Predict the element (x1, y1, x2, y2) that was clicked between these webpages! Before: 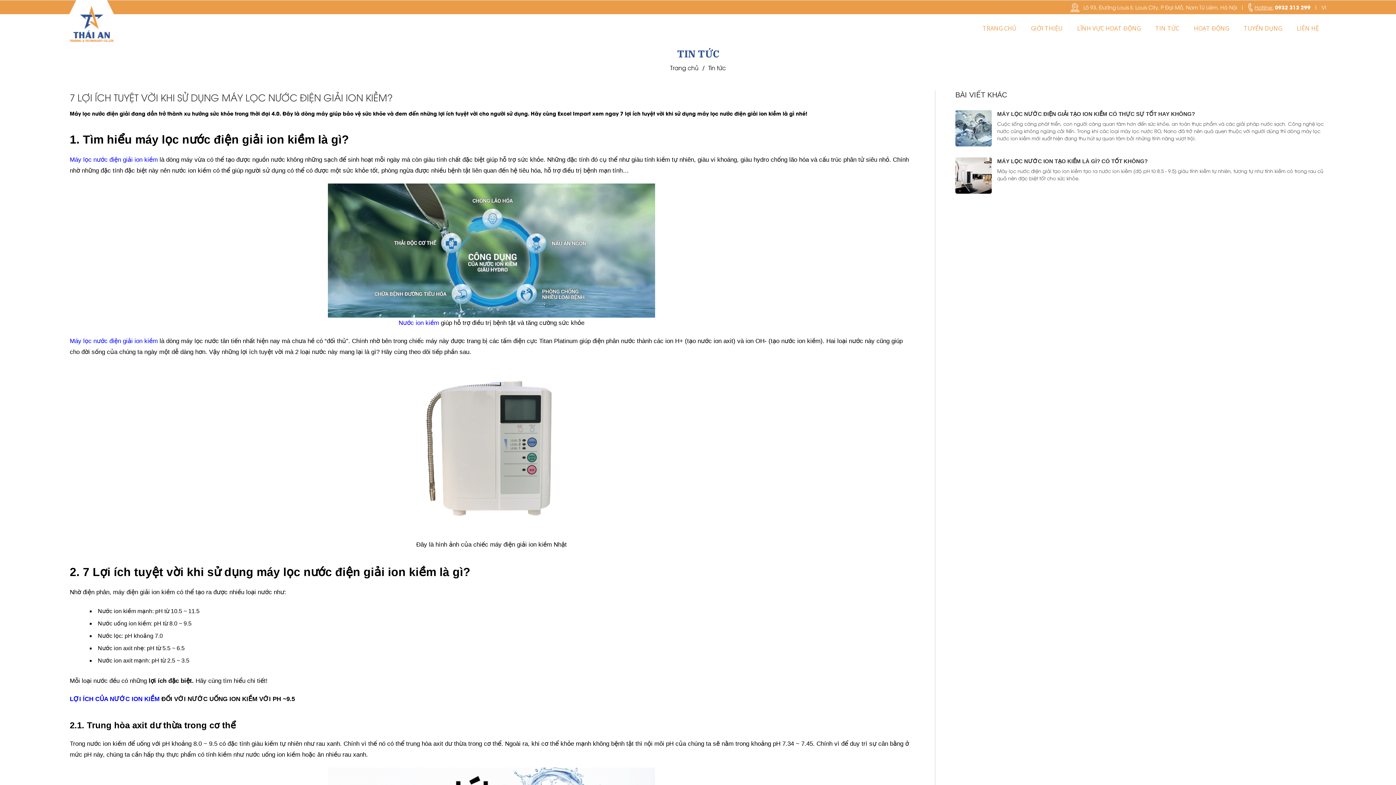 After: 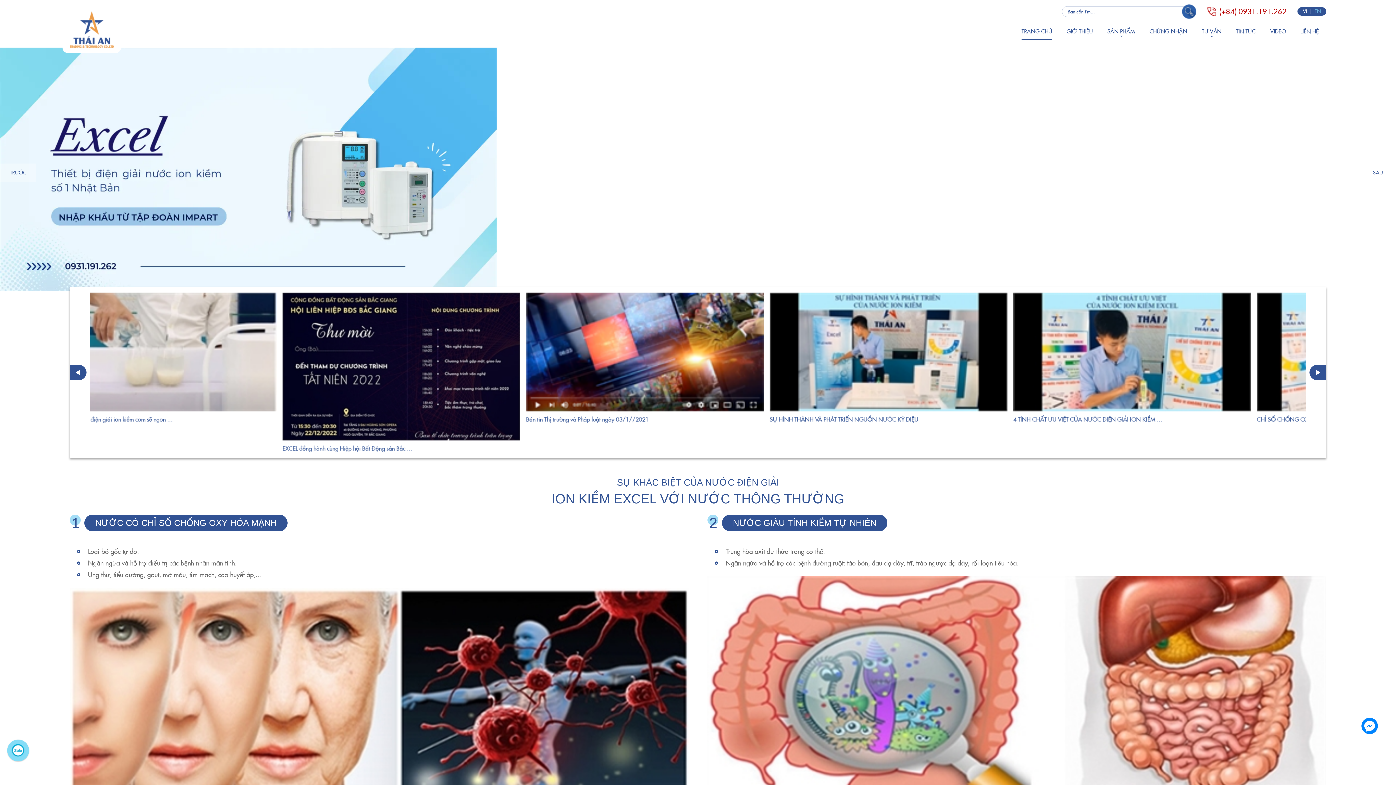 Action: bbox: (408, 448, 575, 455)